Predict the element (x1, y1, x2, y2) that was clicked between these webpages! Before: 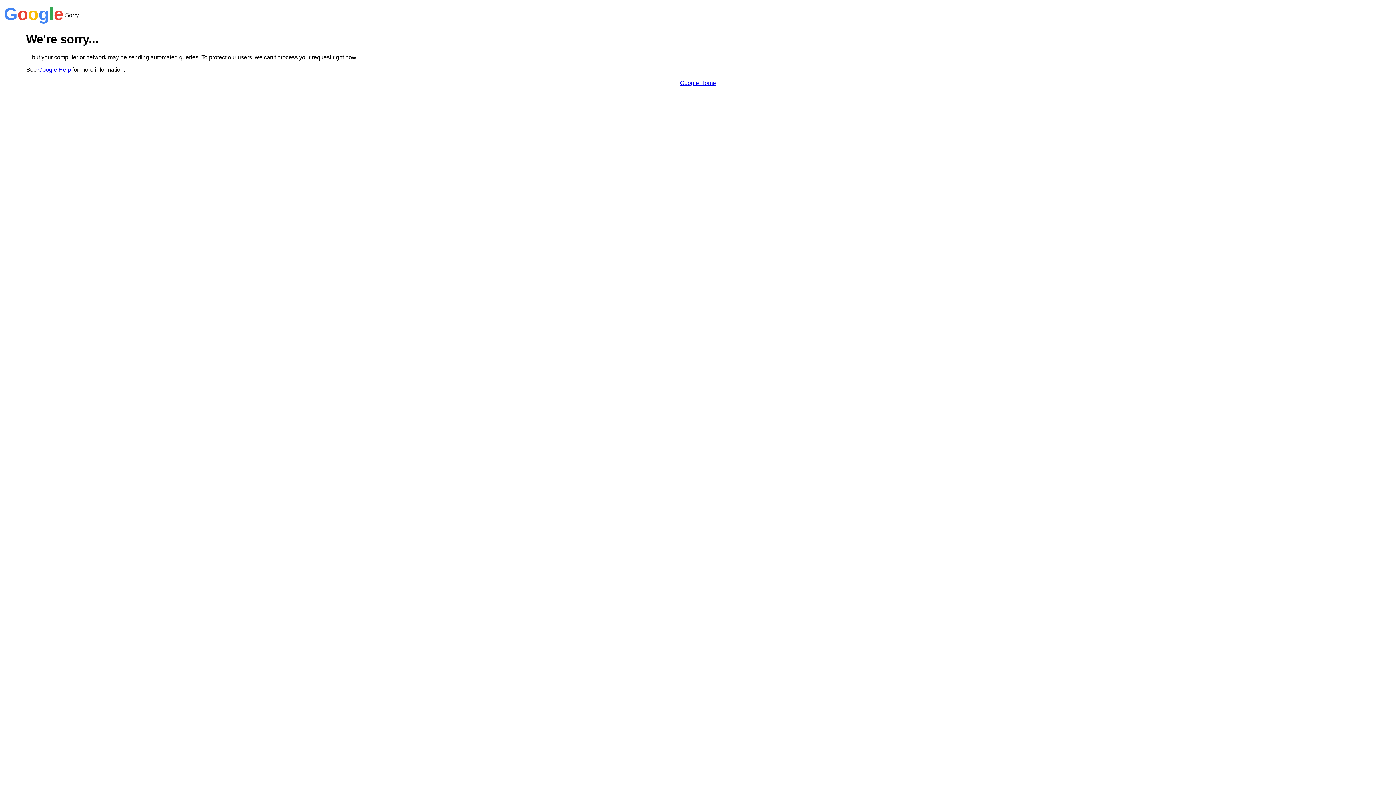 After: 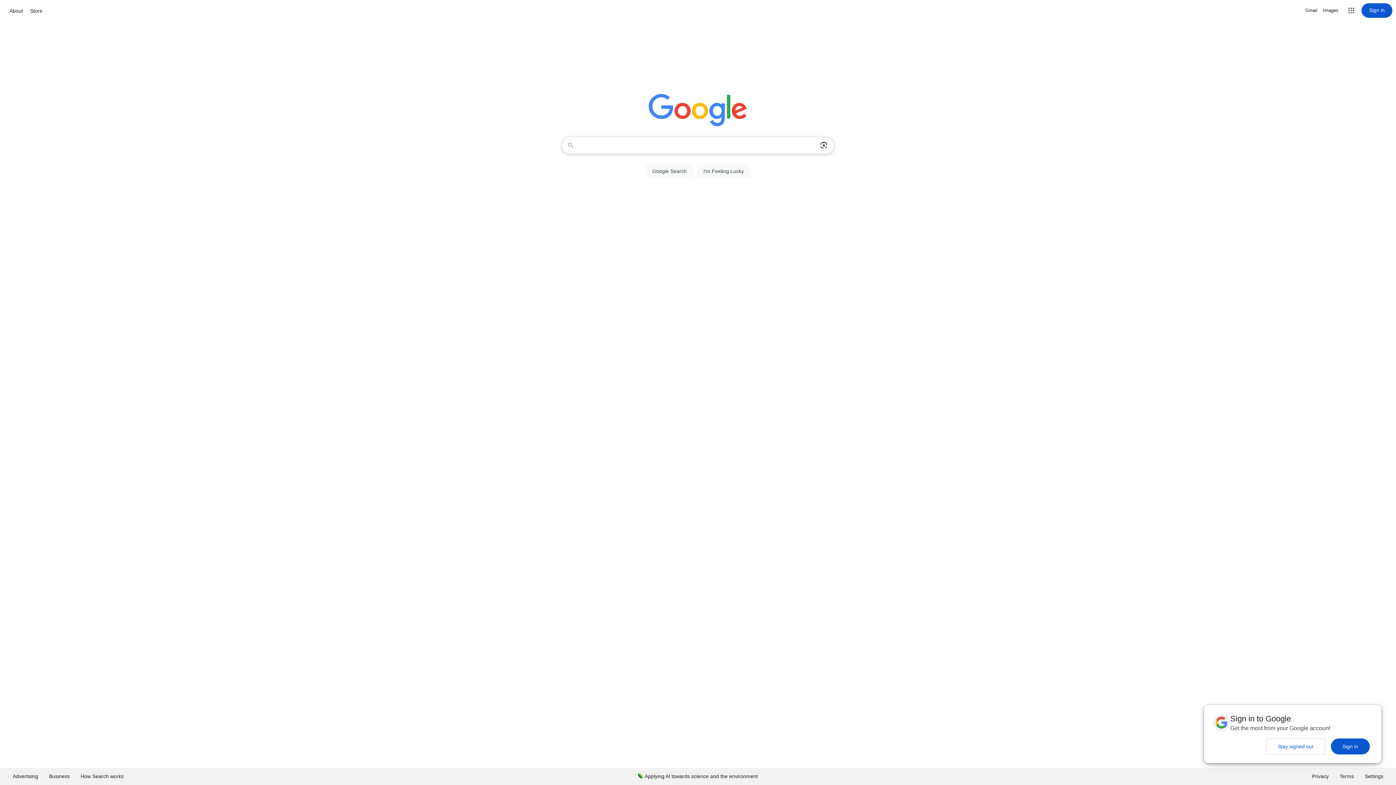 Action: bbox: (680, 79, 716, 86) label: Google Home